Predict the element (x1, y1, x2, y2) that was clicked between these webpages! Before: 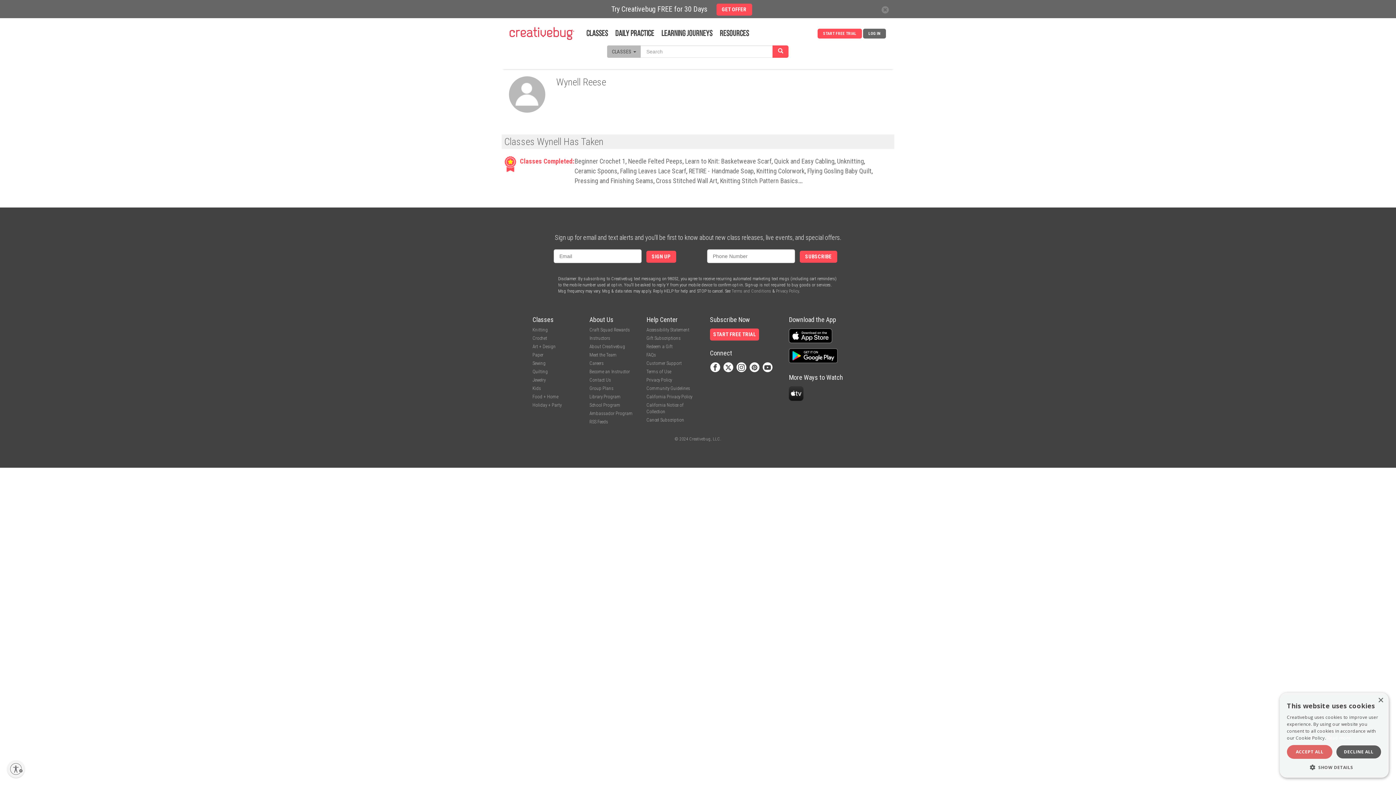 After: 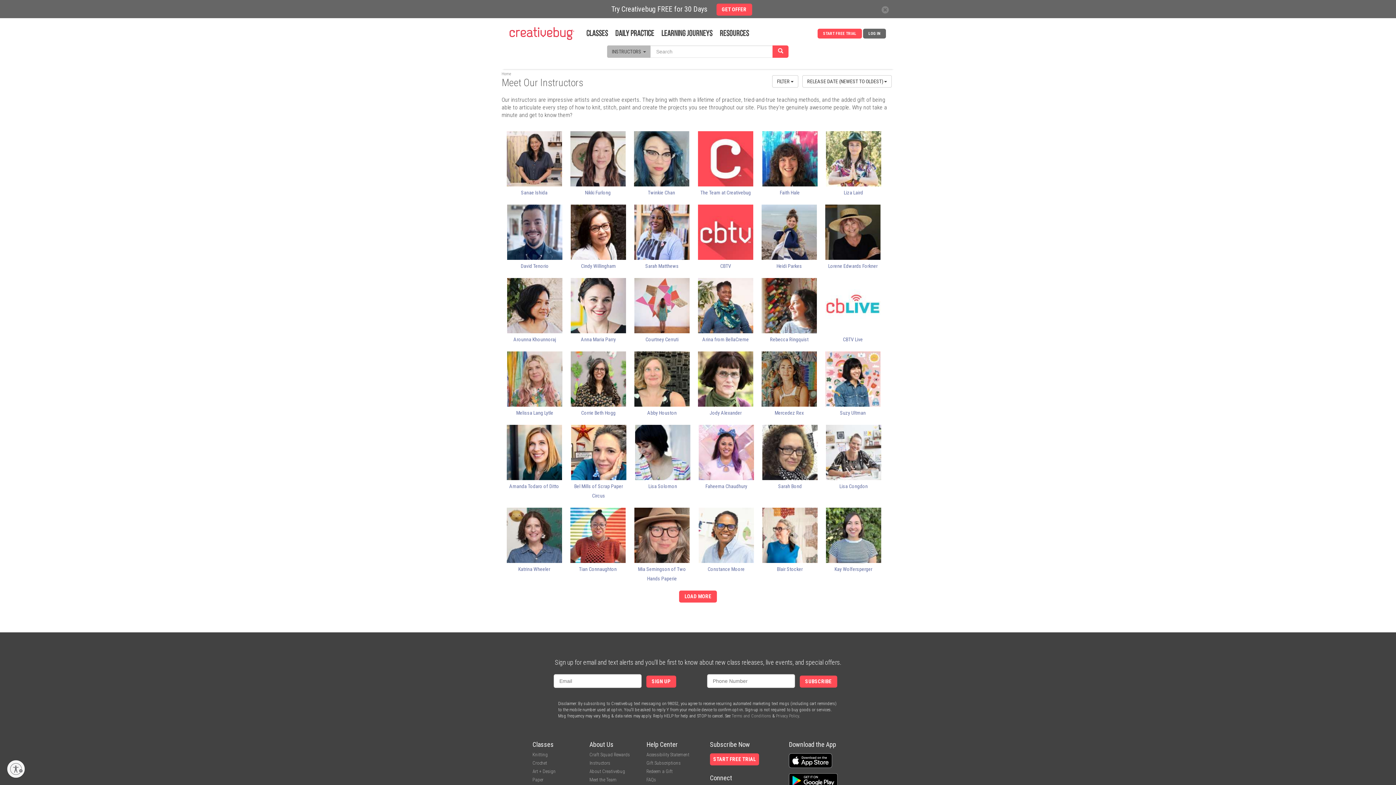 Action: label: Instructors bbox: (589, 335, 610, 341)